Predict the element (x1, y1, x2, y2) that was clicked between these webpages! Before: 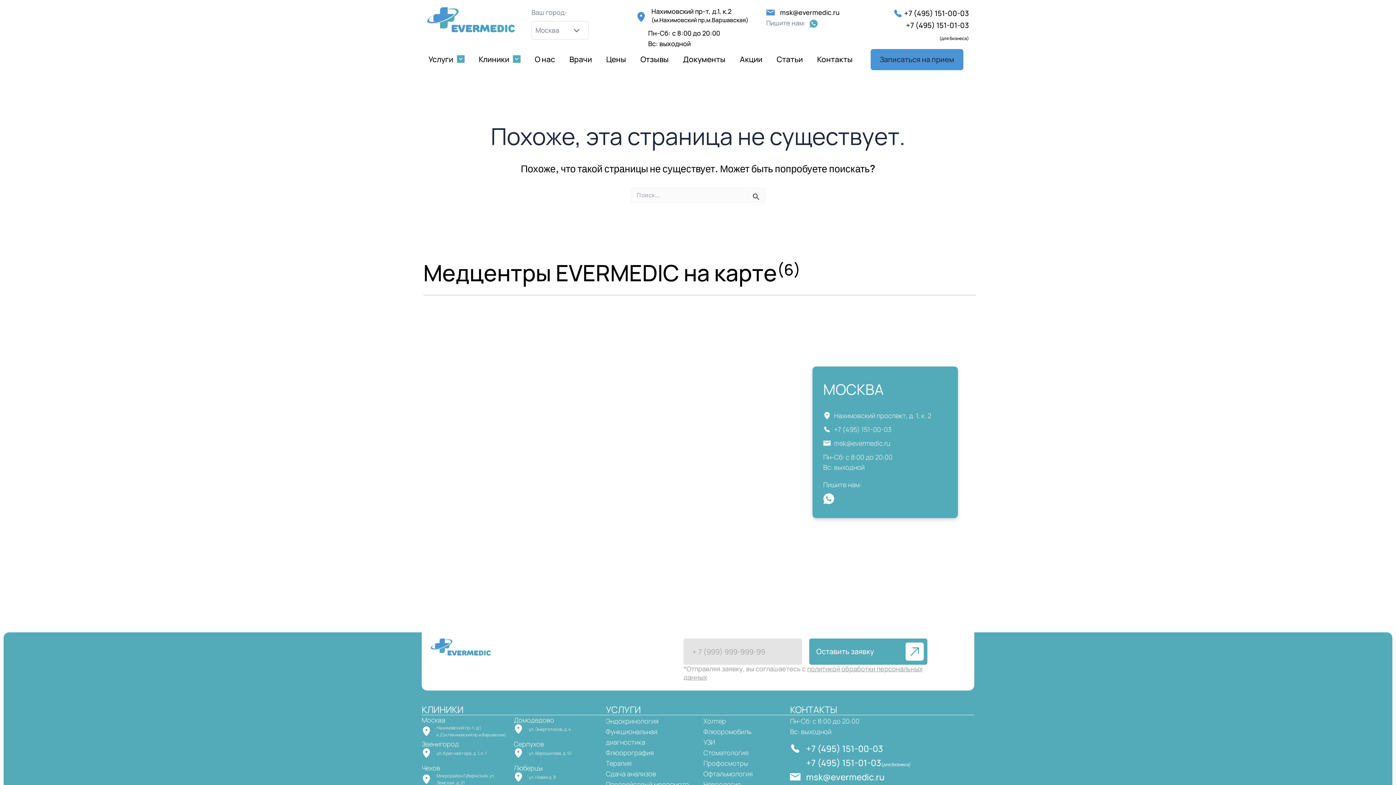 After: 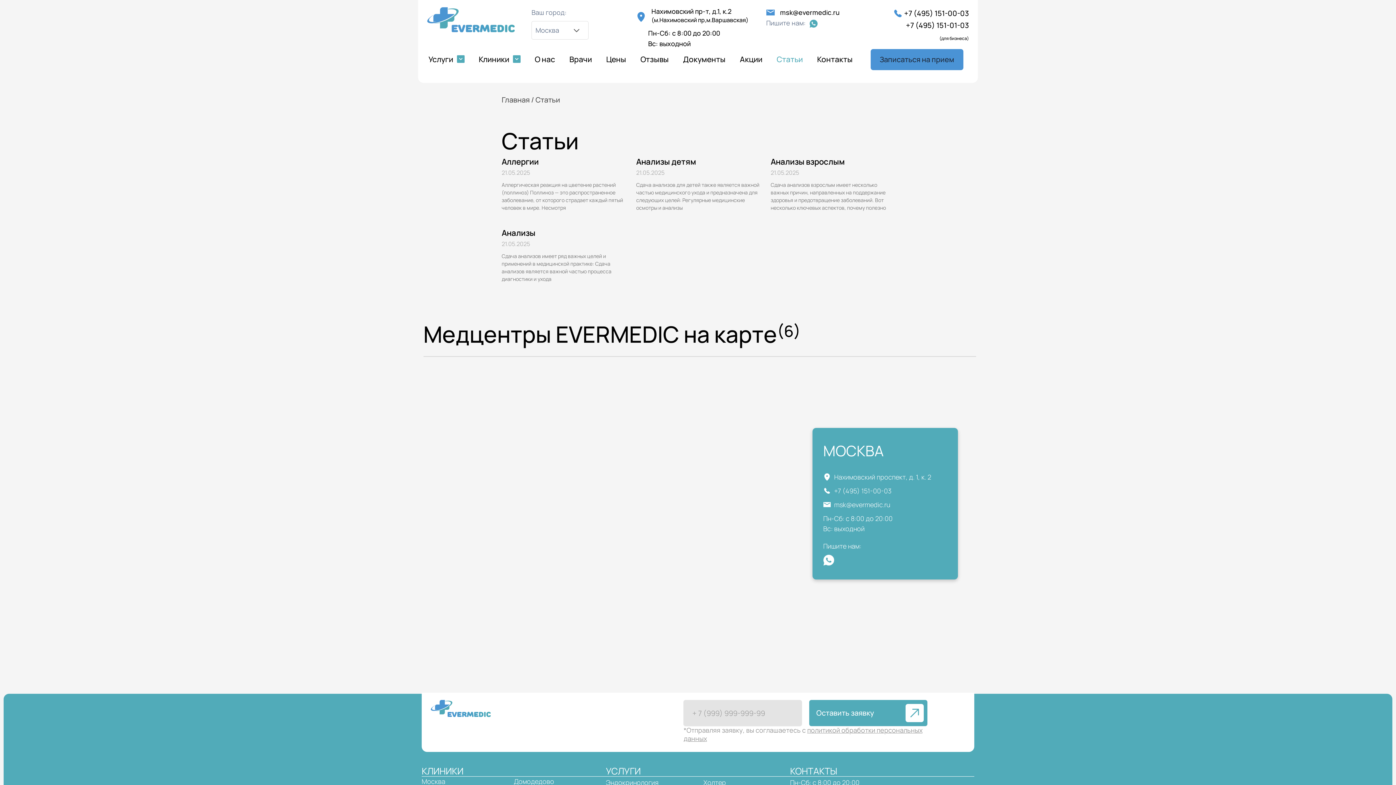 Action: bbox: (775, 50, 804, 67) label: Статьи